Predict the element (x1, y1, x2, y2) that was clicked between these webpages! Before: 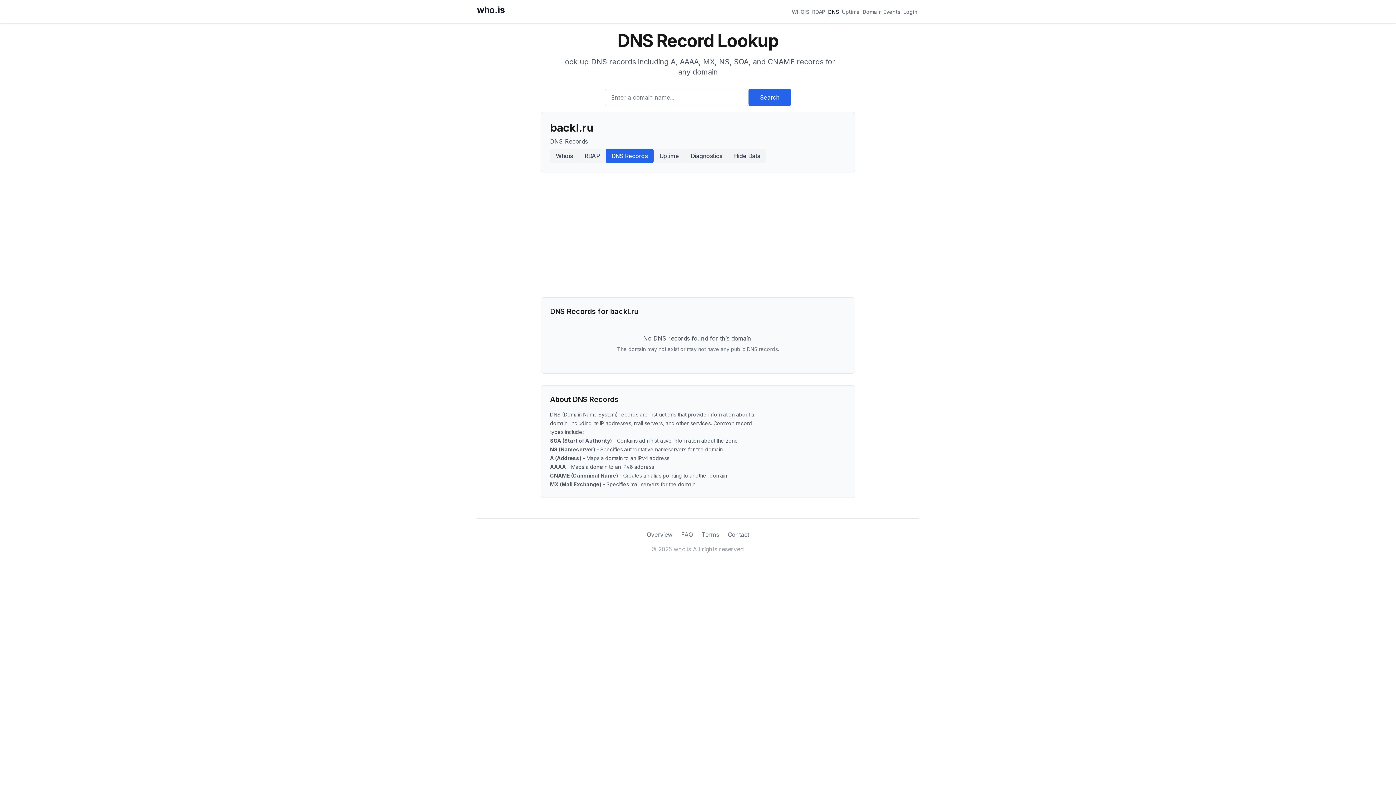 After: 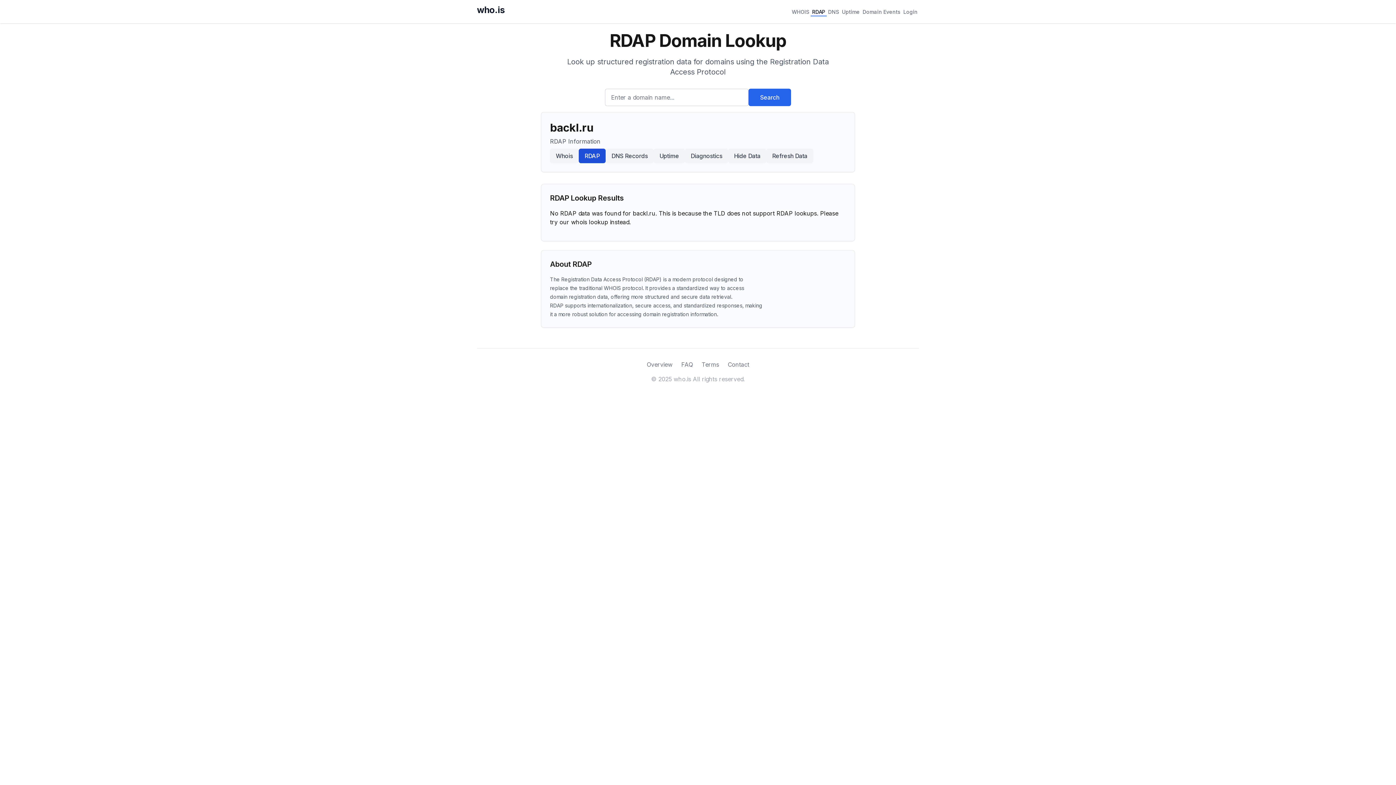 Action: label: RDAP bbox: (578, 148, 605, 163)